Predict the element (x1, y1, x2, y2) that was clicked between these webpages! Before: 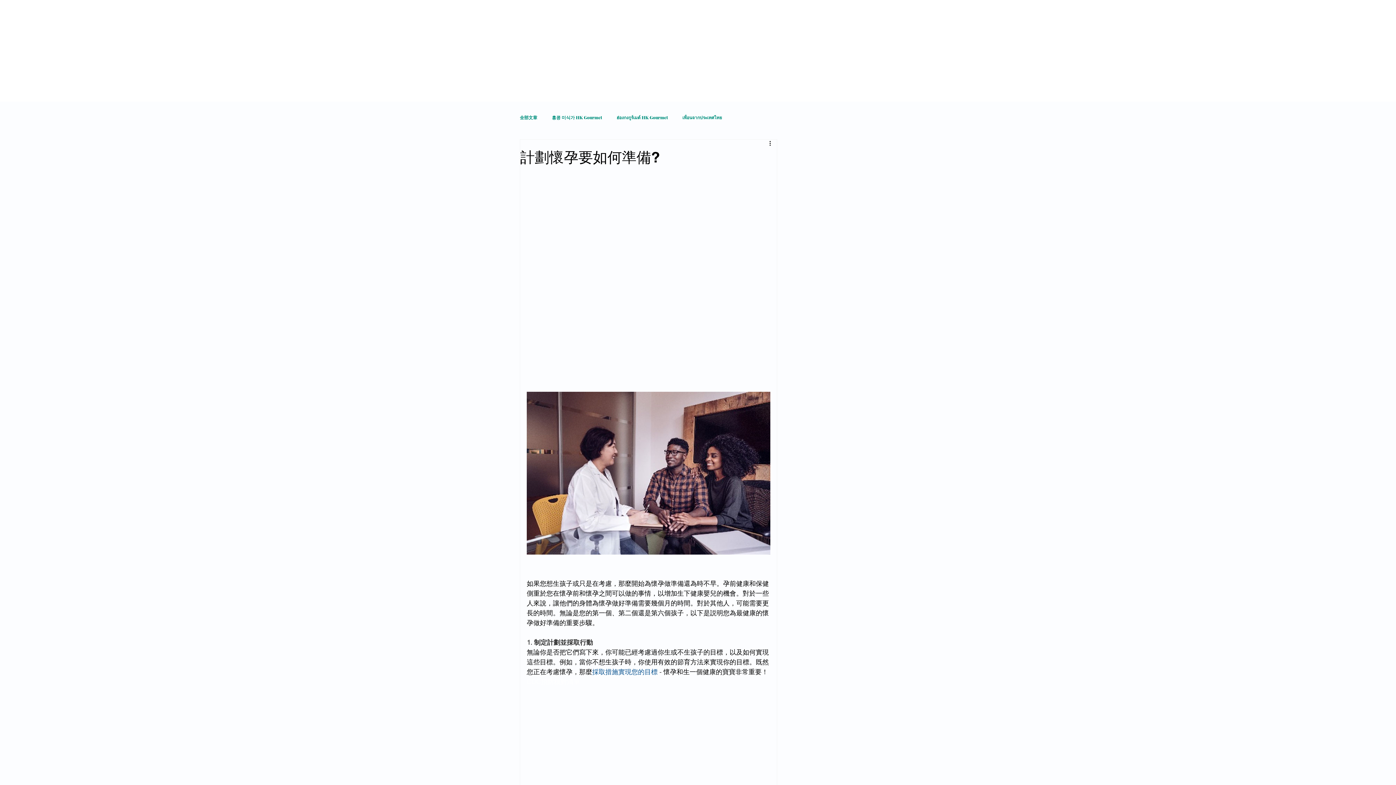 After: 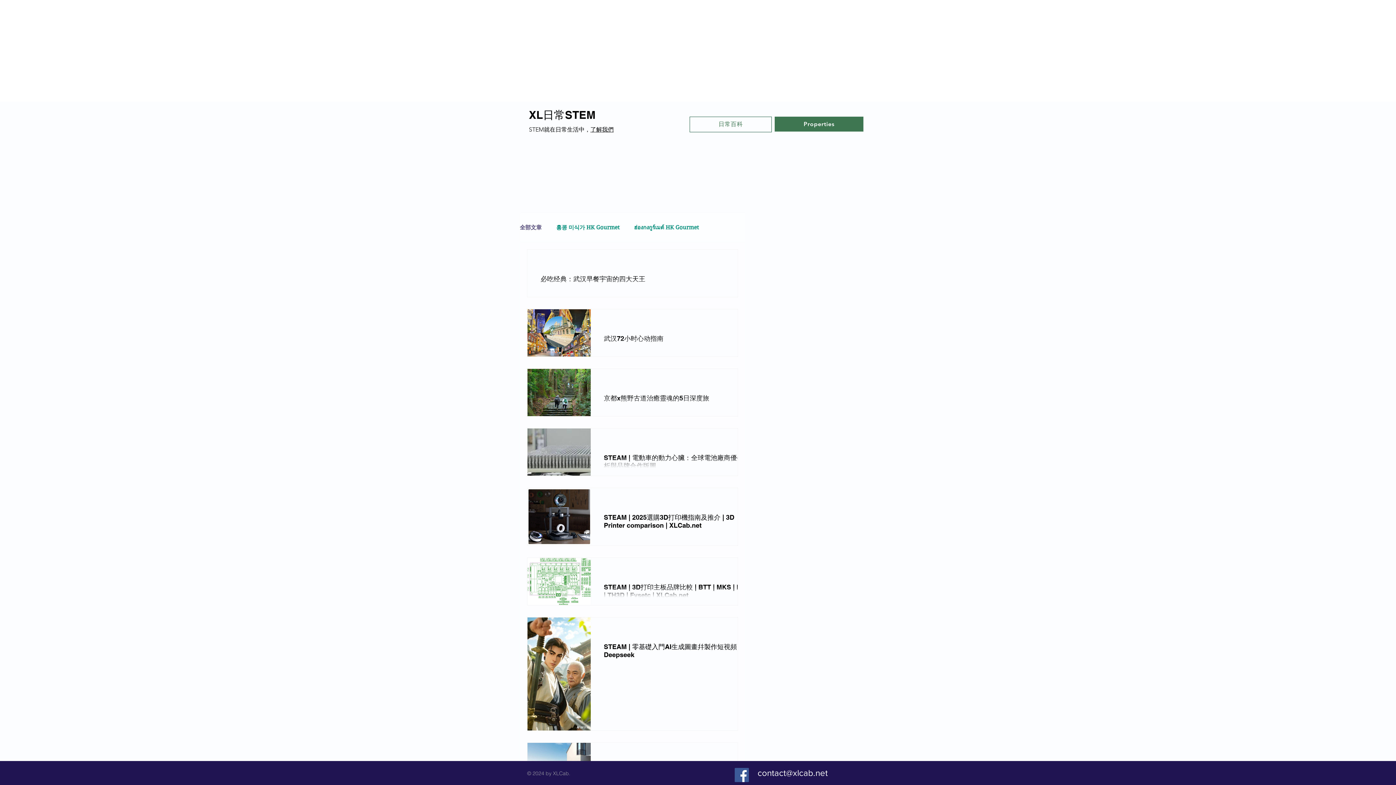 Action: bbox: (520, 114, 537, 120) label: 全部文章